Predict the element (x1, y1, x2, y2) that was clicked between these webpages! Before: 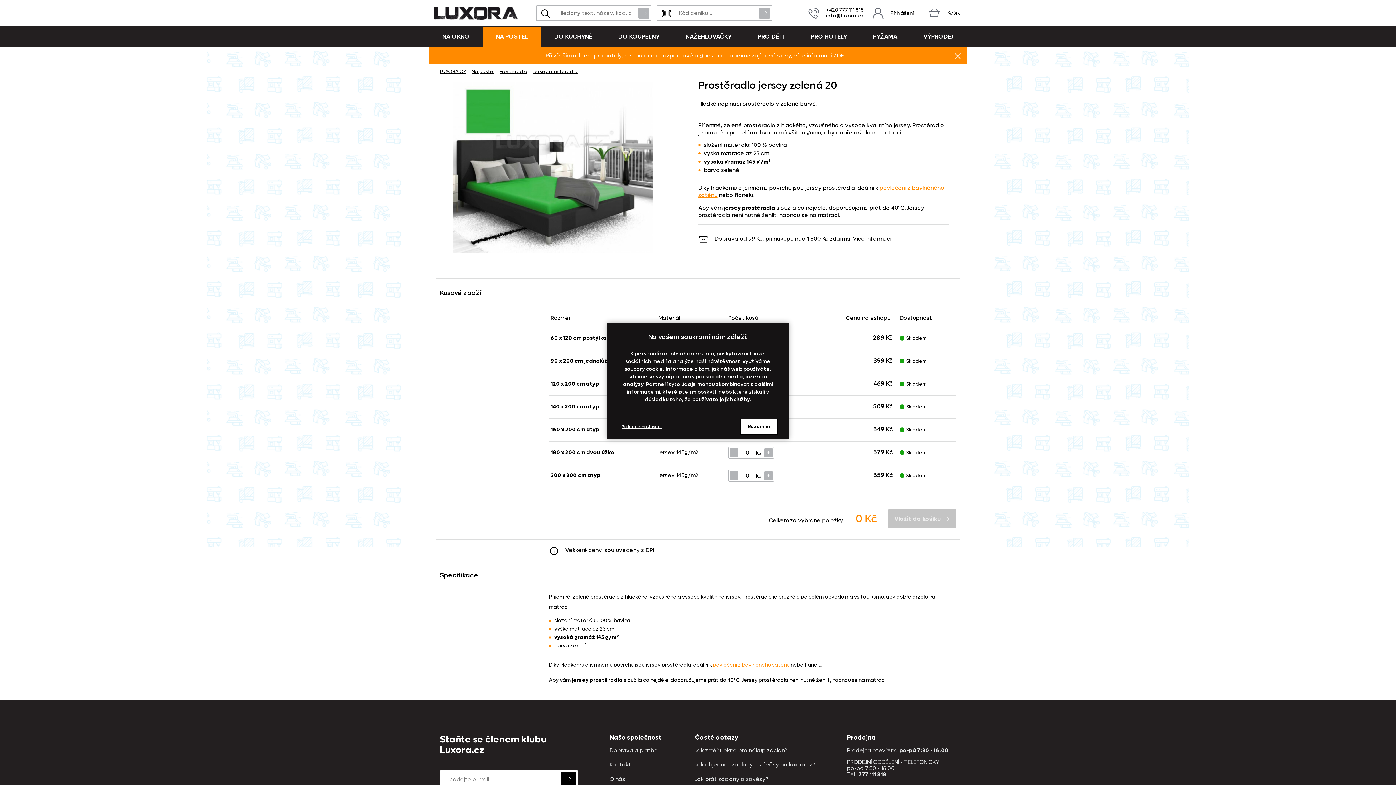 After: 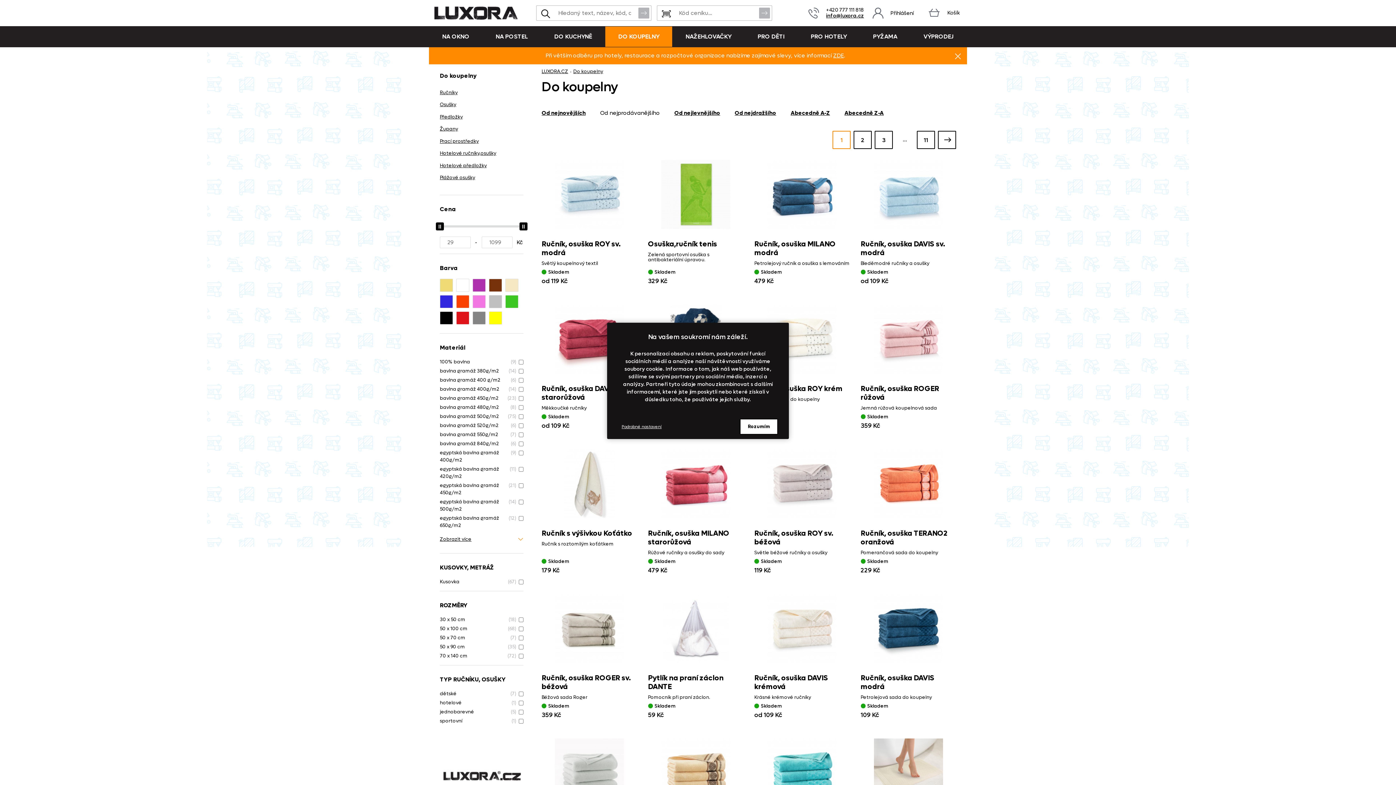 Action: label: DO KOUPELNY bbox: (605, 26, 672, 47)